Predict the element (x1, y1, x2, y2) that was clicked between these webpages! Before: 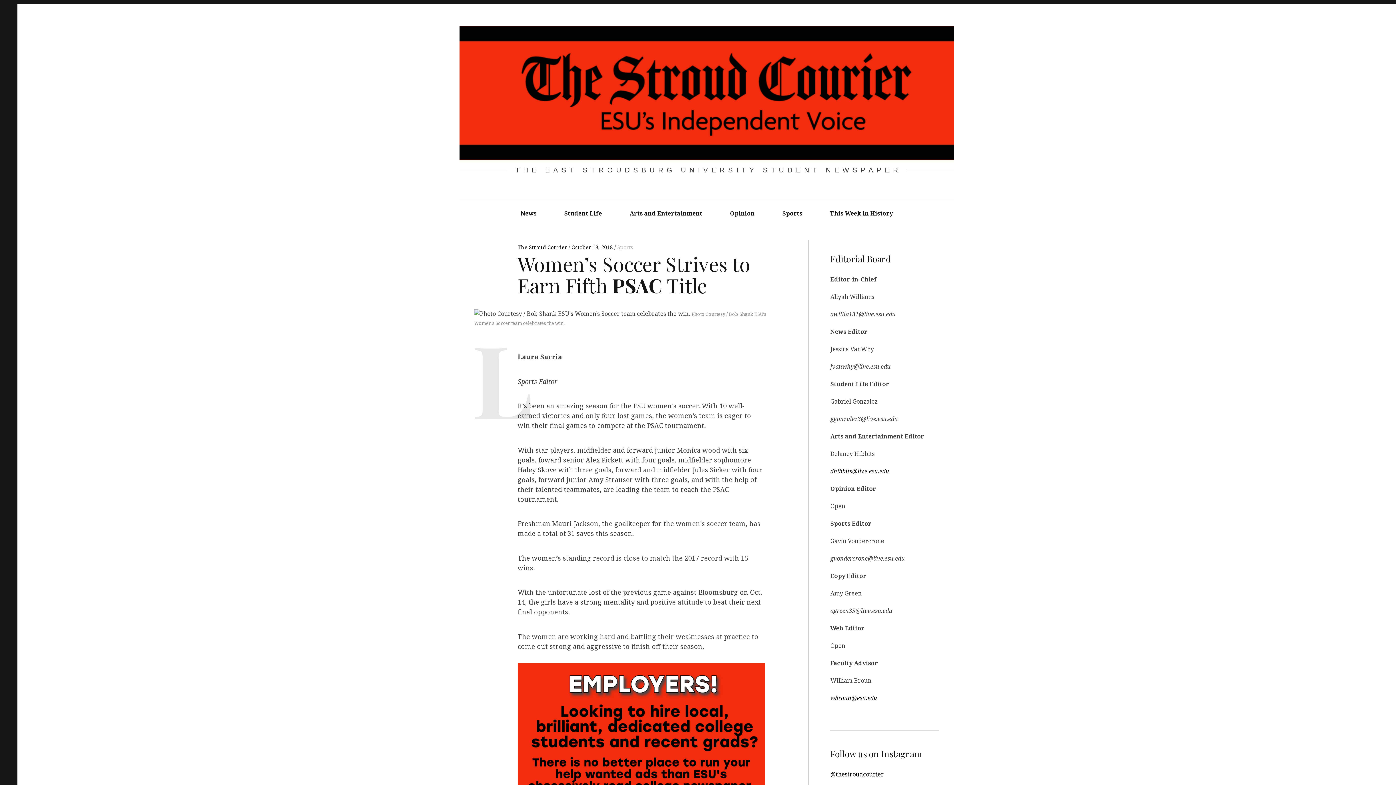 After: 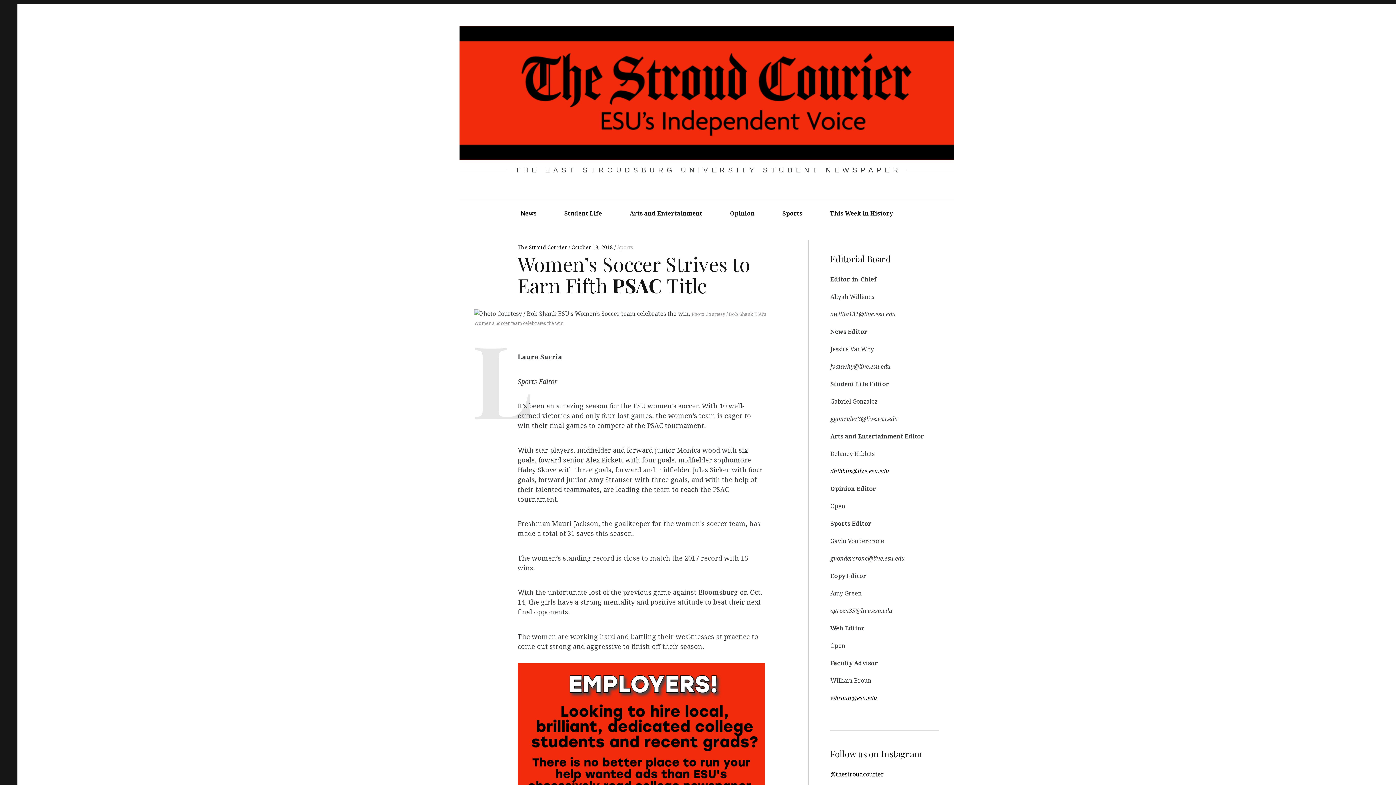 Action: bbox: (571, 243, 613, 250) label: October 18, 2018